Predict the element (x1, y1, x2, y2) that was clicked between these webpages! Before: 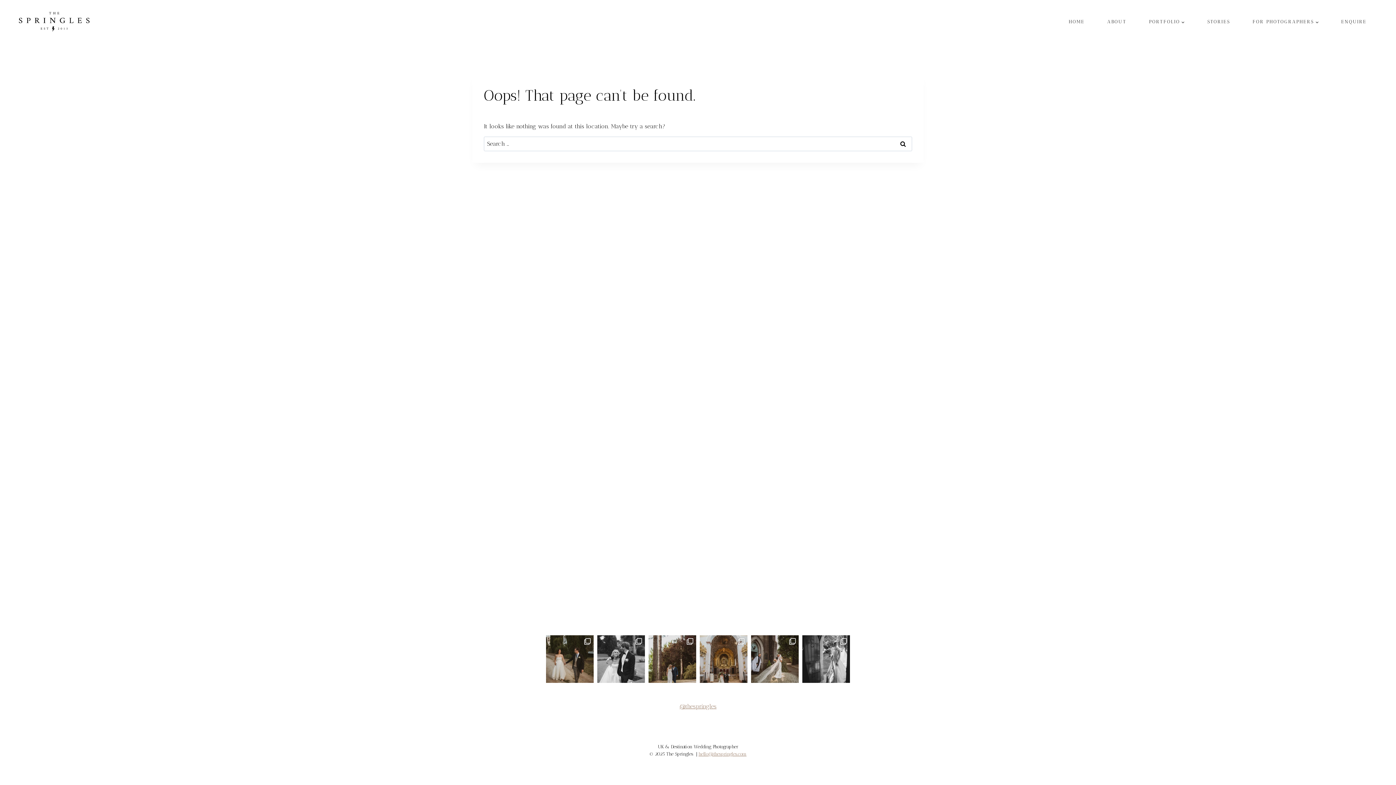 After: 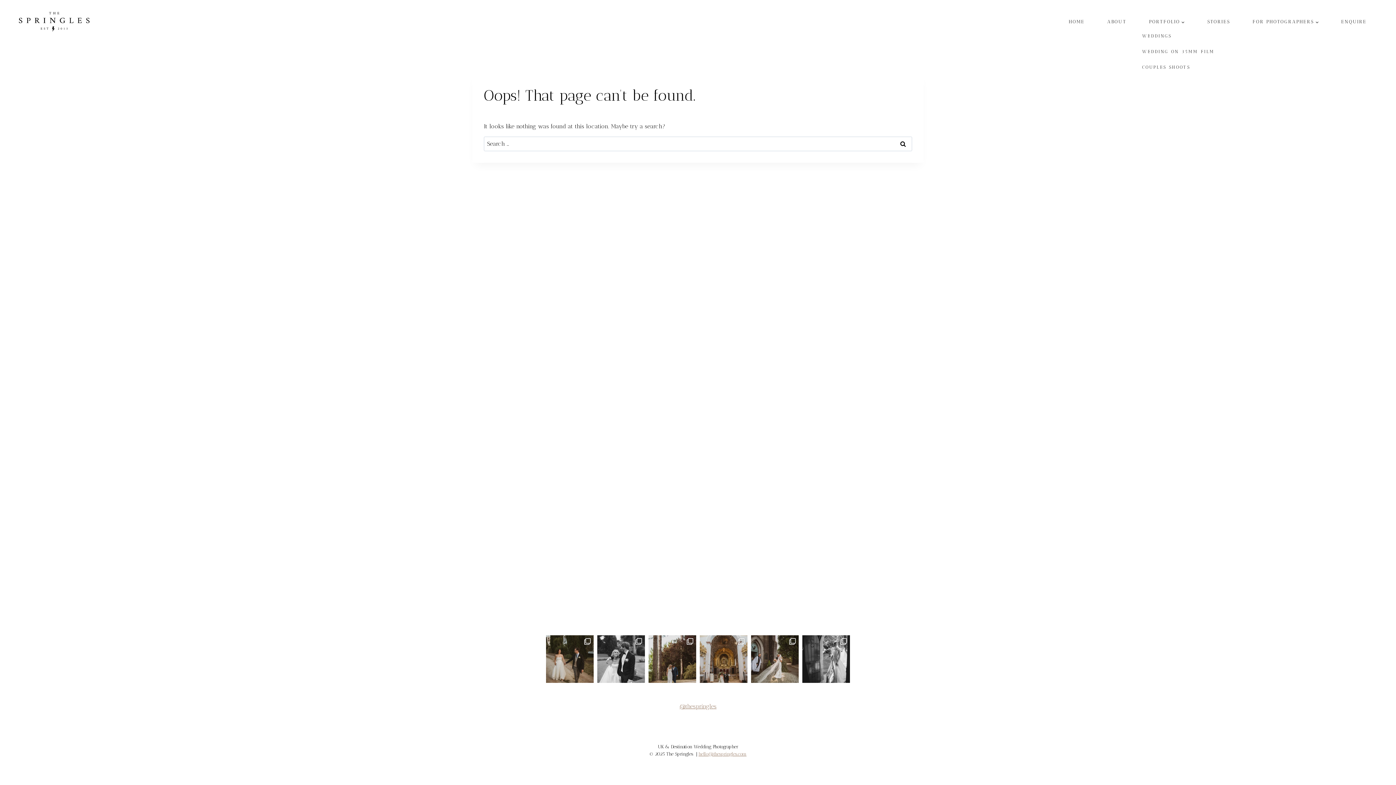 Action: label: PORTFOLIO bbox: (1138, 15, 1196, 28)